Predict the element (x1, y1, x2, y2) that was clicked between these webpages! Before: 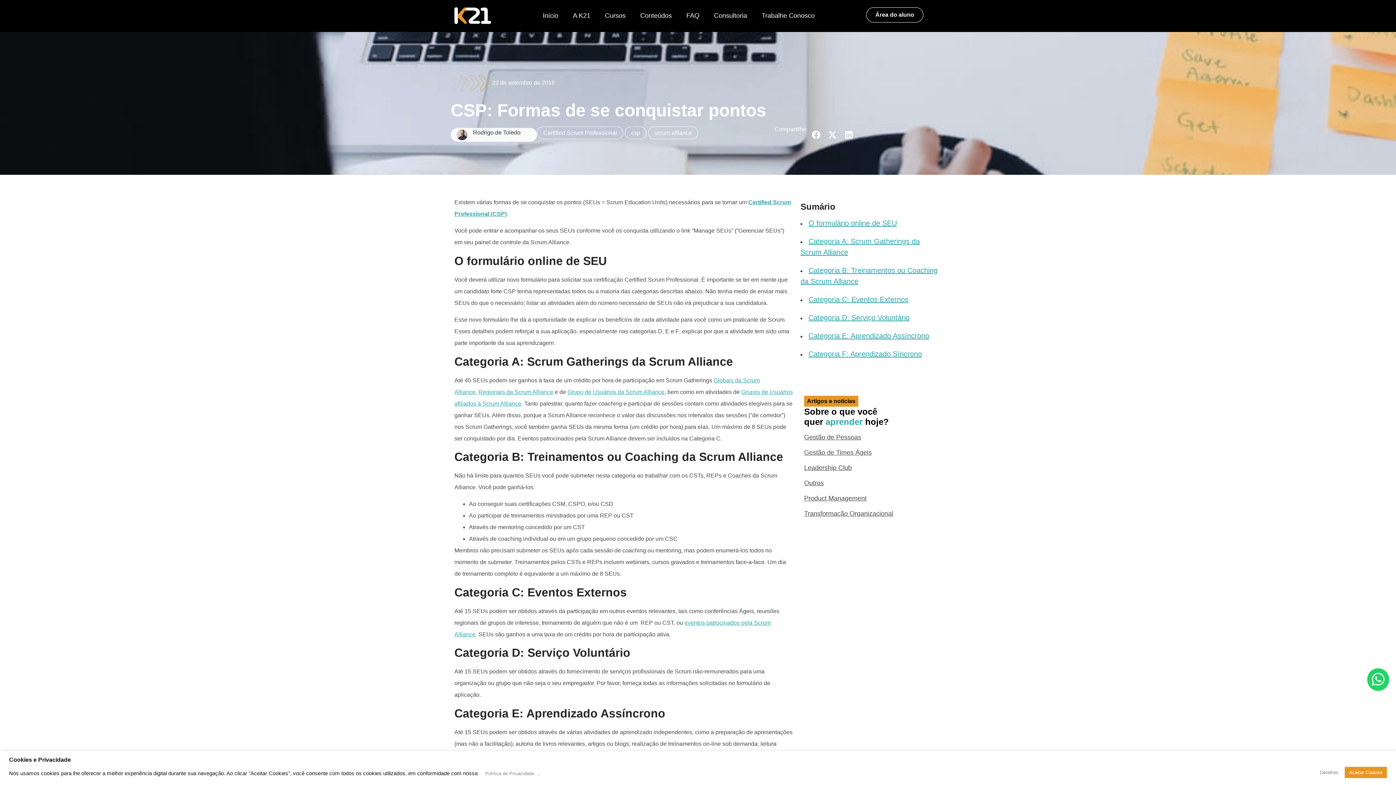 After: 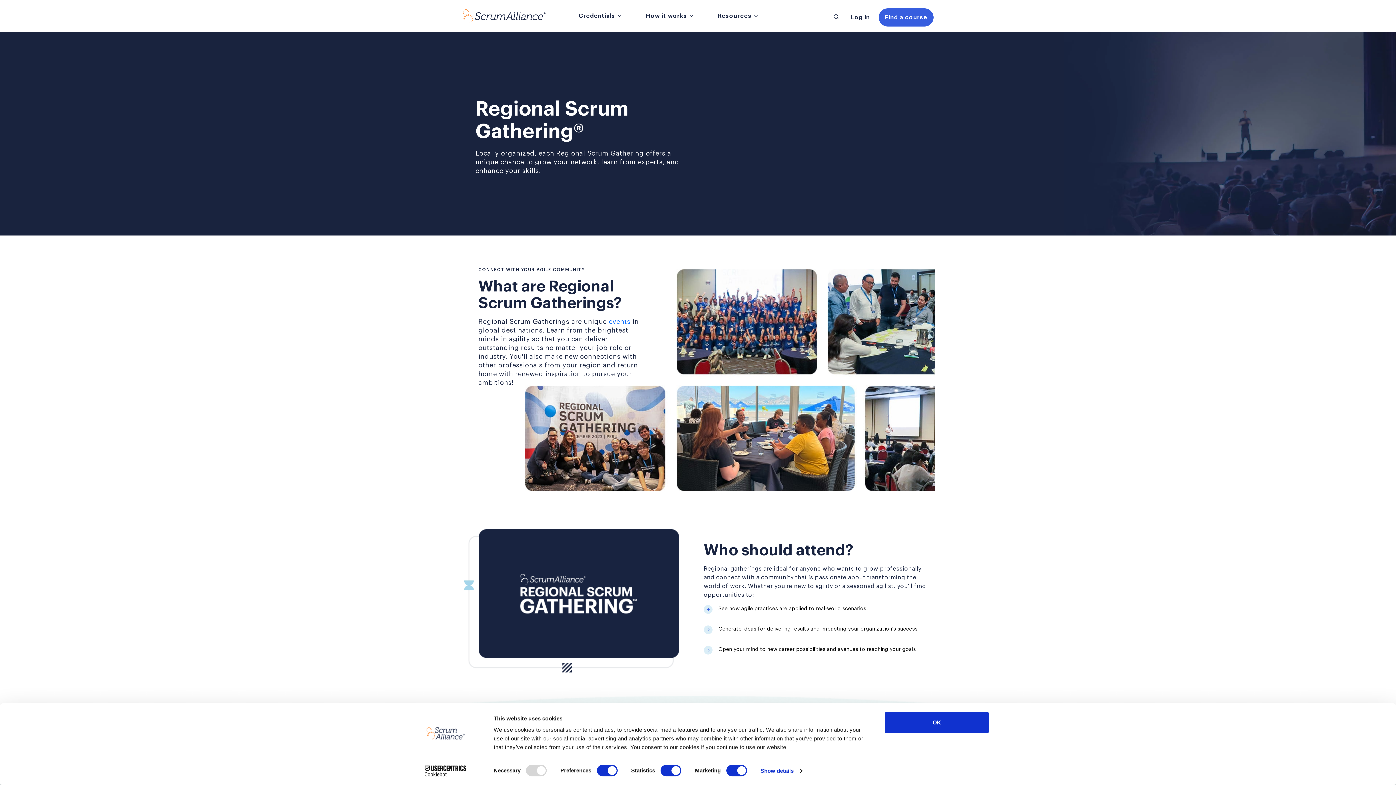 Action: label: Regionais da Scrum Alliance bbox: (478, 388, 553, 395)